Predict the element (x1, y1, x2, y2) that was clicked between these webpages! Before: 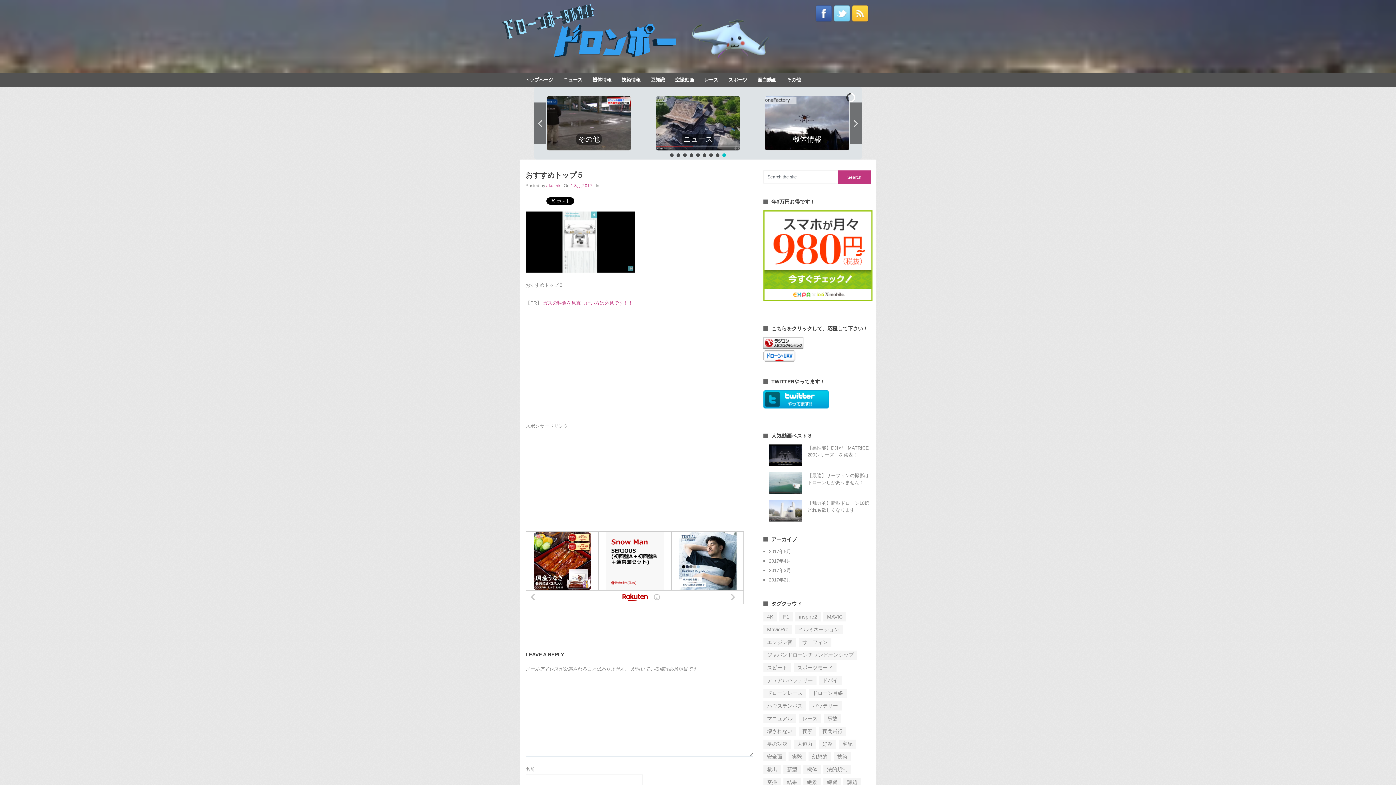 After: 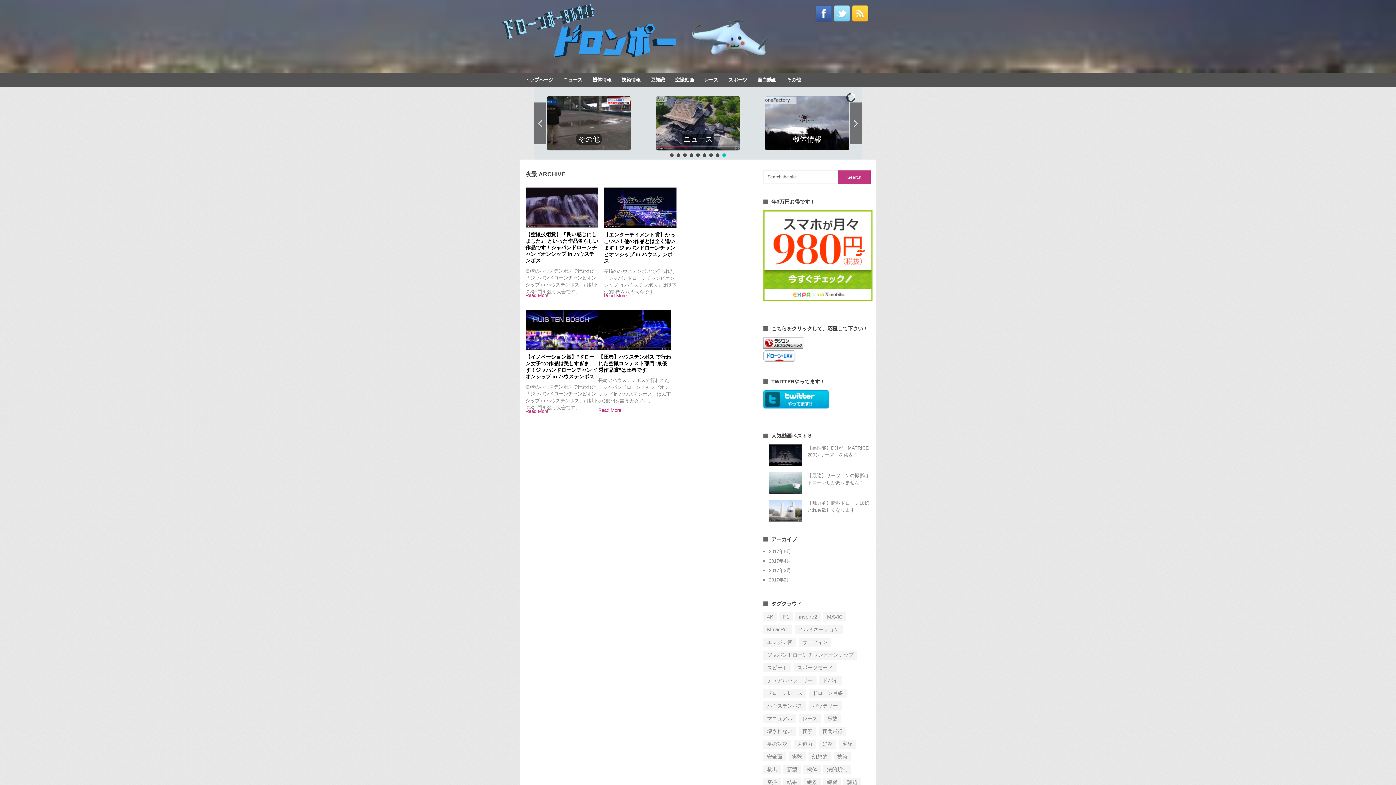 Action: label: 夜景 (4個の項目) bbox: (798, 727, 816, 736)